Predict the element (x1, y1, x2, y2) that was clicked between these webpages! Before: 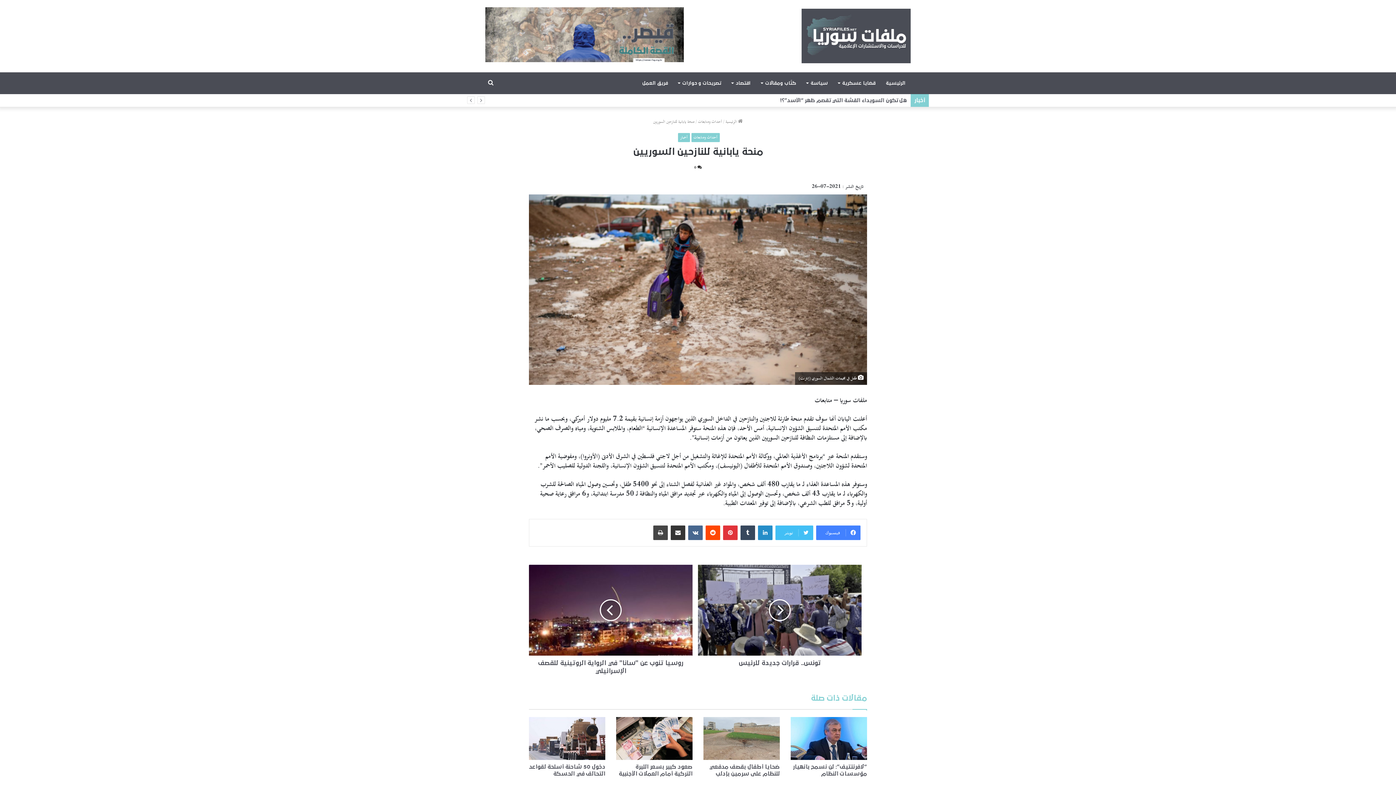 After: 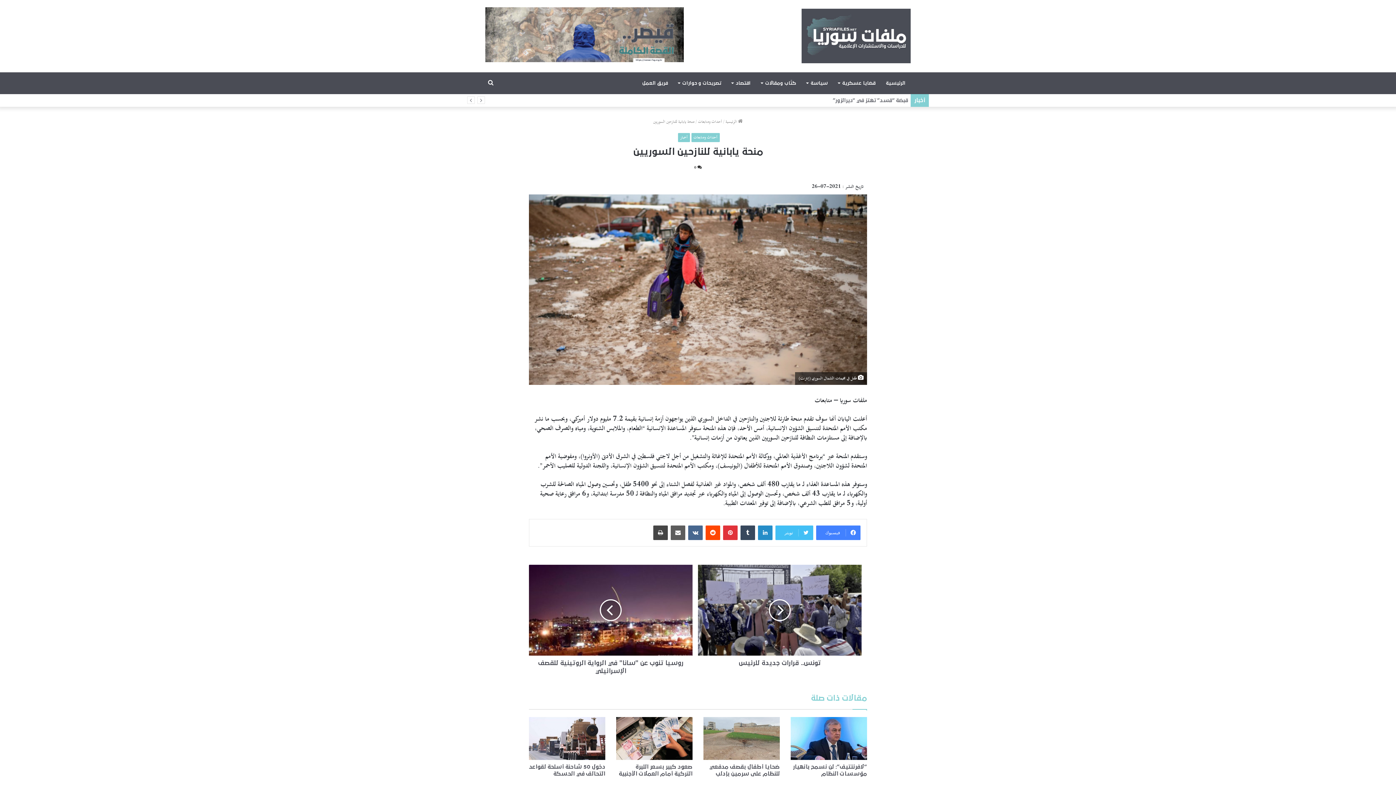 Action: label: مشاركة عبر البريد bbox: (670, 525, 685, 540)